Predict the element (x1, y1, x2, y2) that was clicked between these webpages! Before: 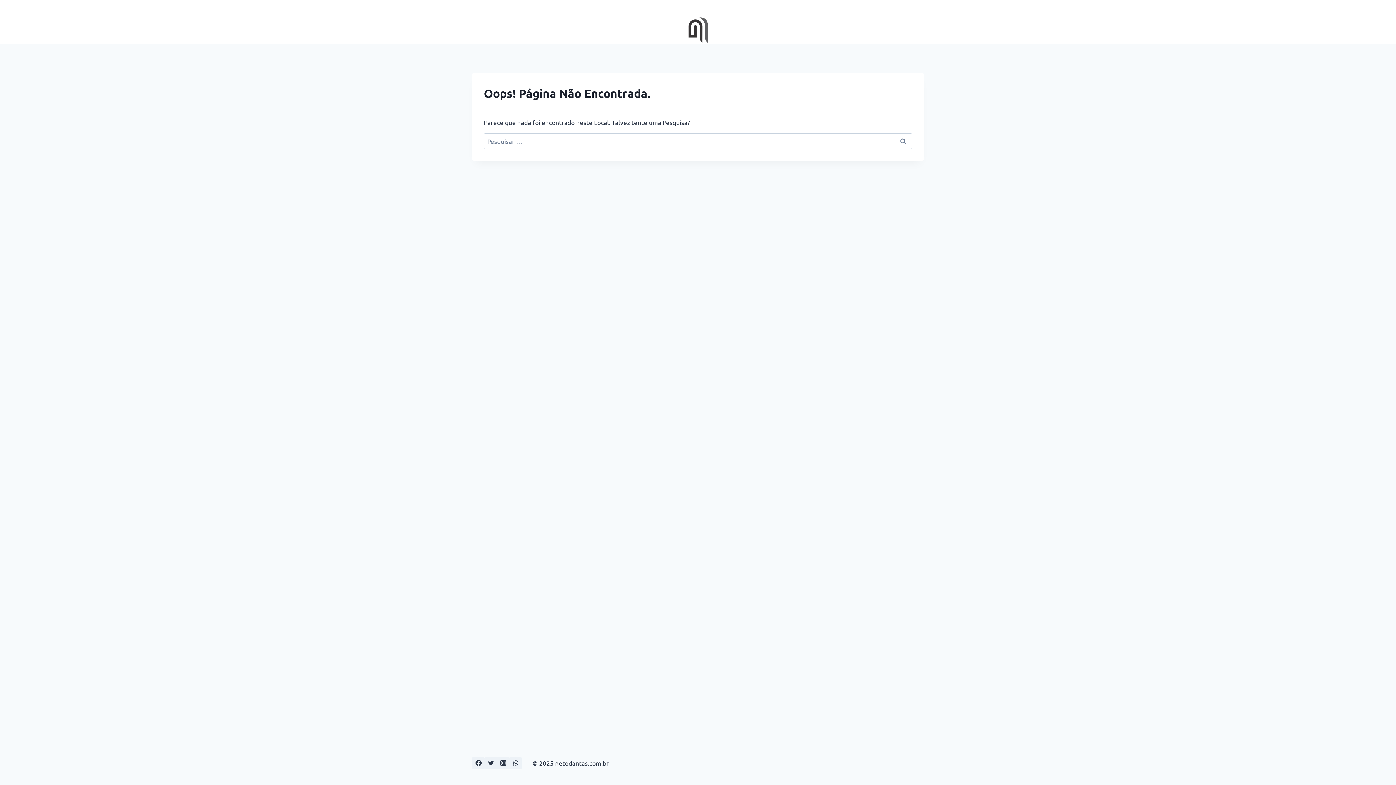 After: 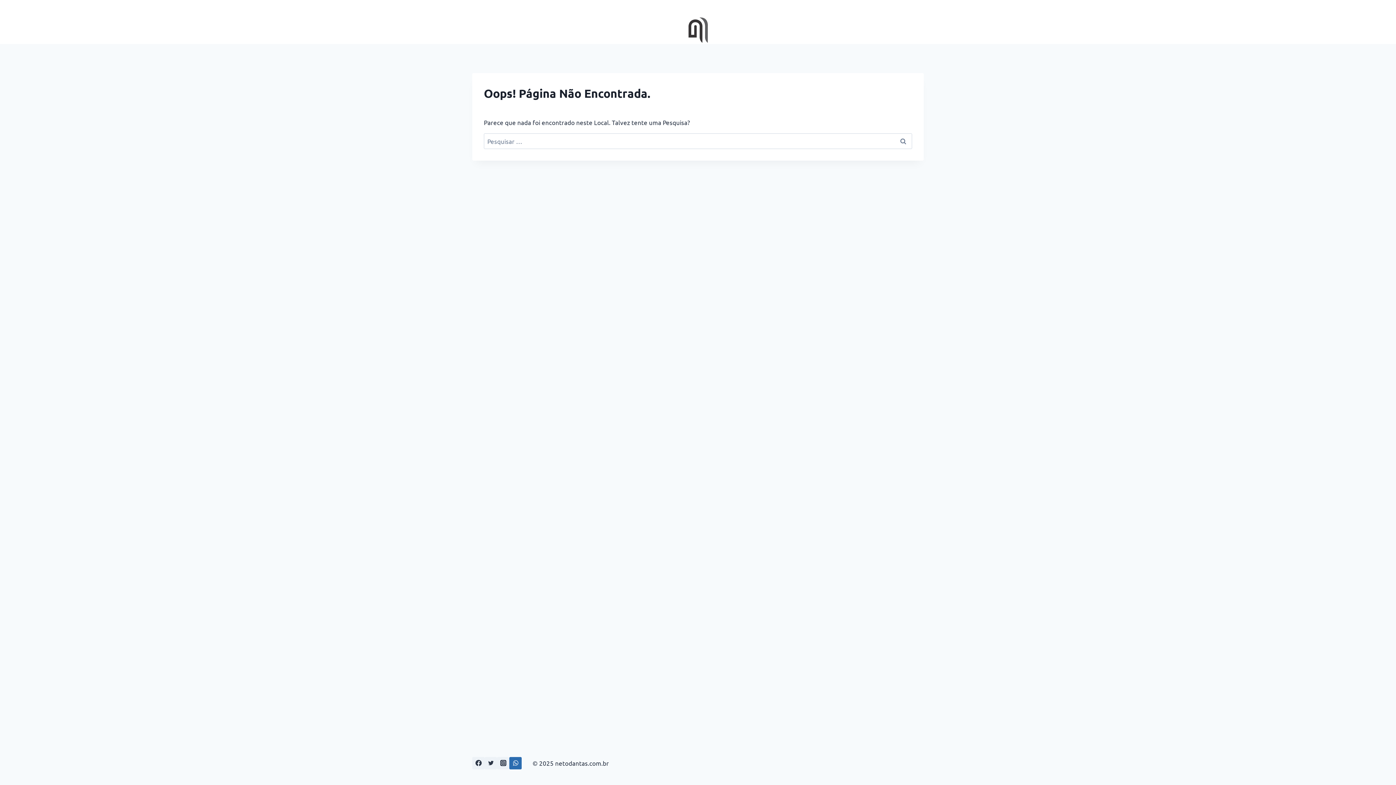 Action: bbox: (509, 757, 521, 769) label: WhatsApp